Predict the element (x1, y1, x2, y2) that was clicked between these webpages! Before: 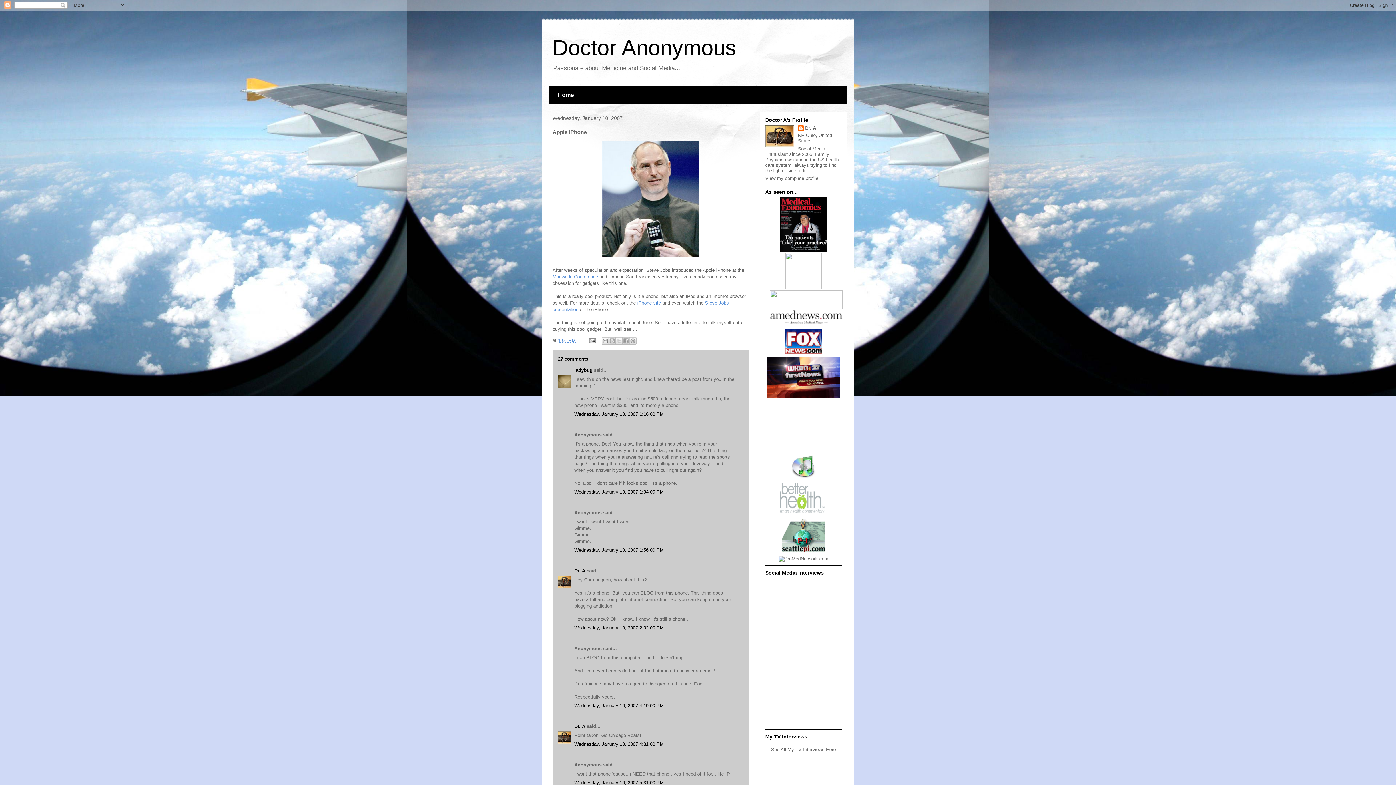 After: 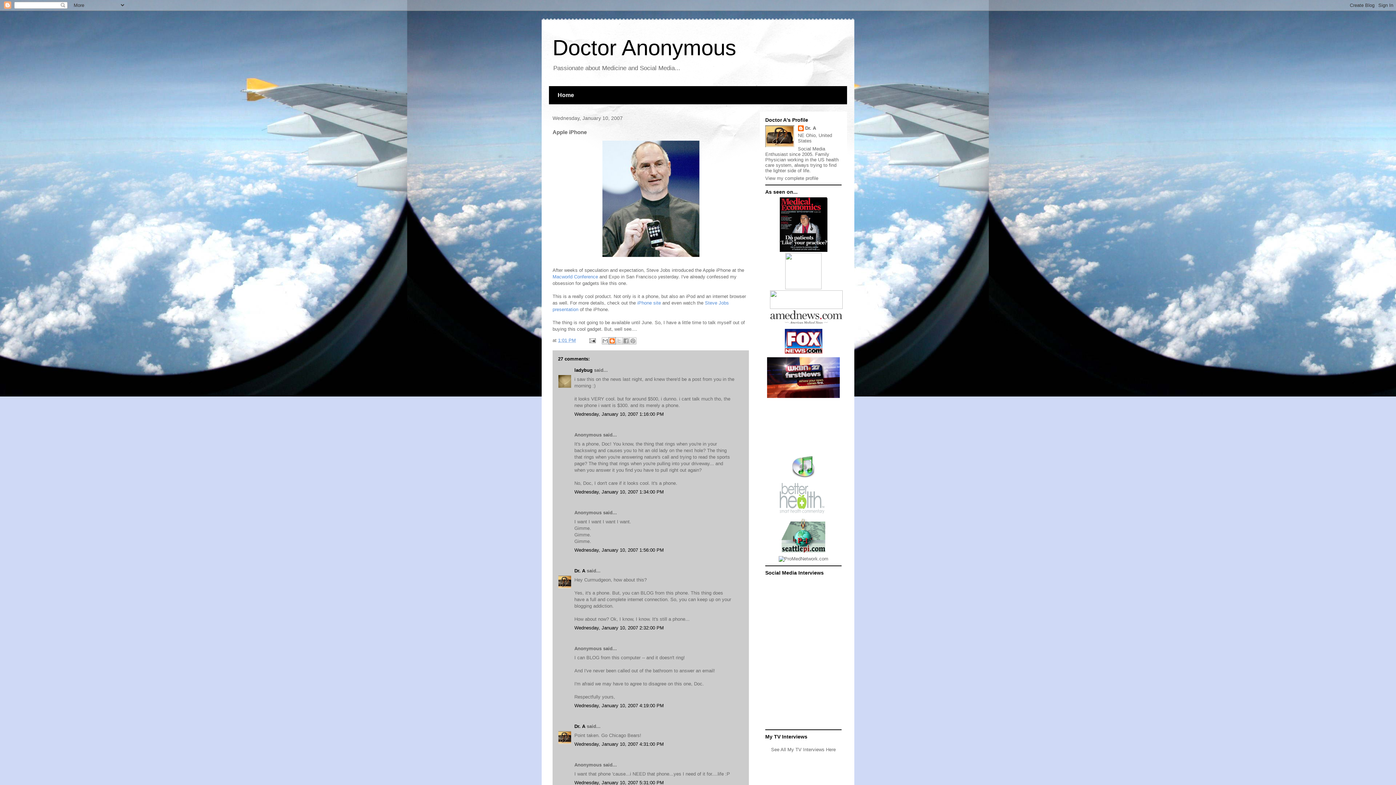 Action: label: BlogThis! bbox: (608, 337, 615, 344)